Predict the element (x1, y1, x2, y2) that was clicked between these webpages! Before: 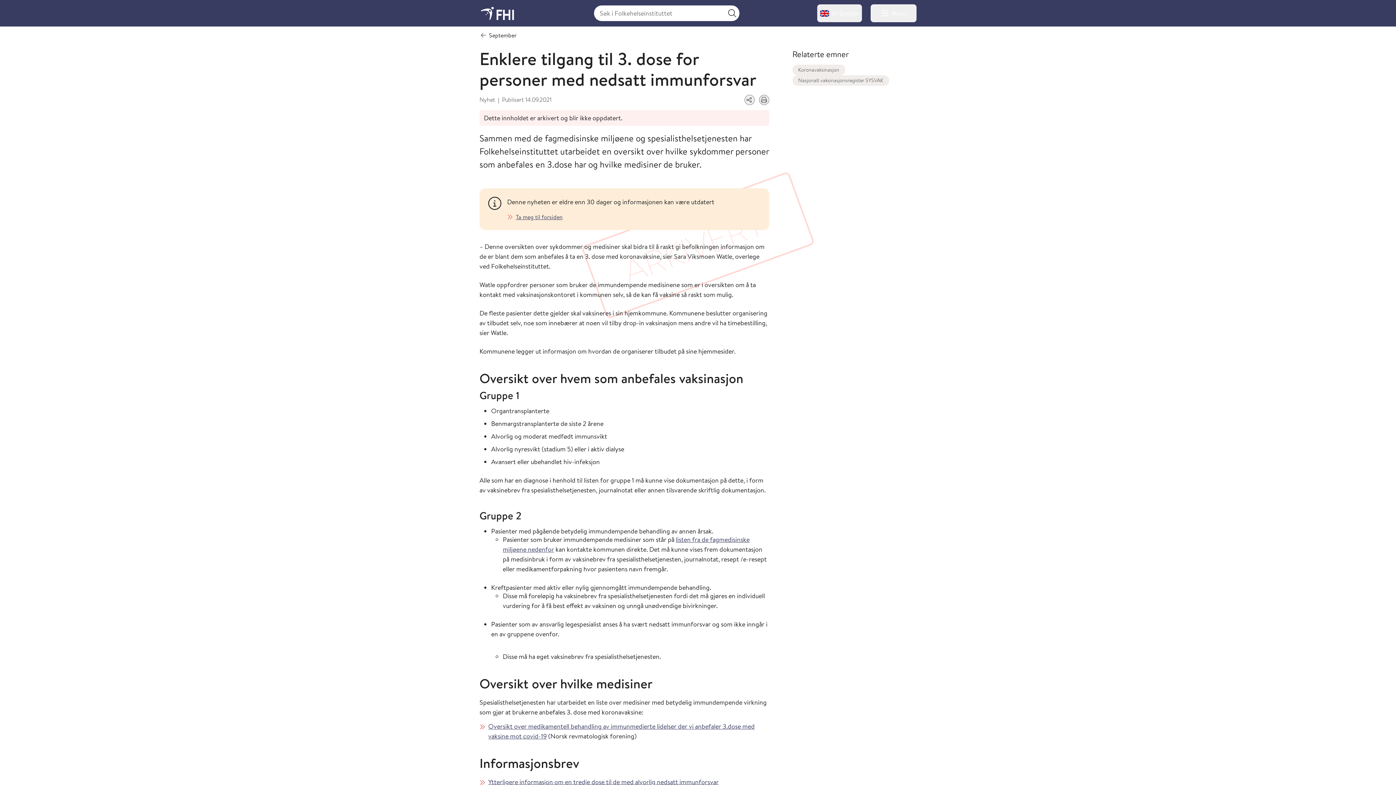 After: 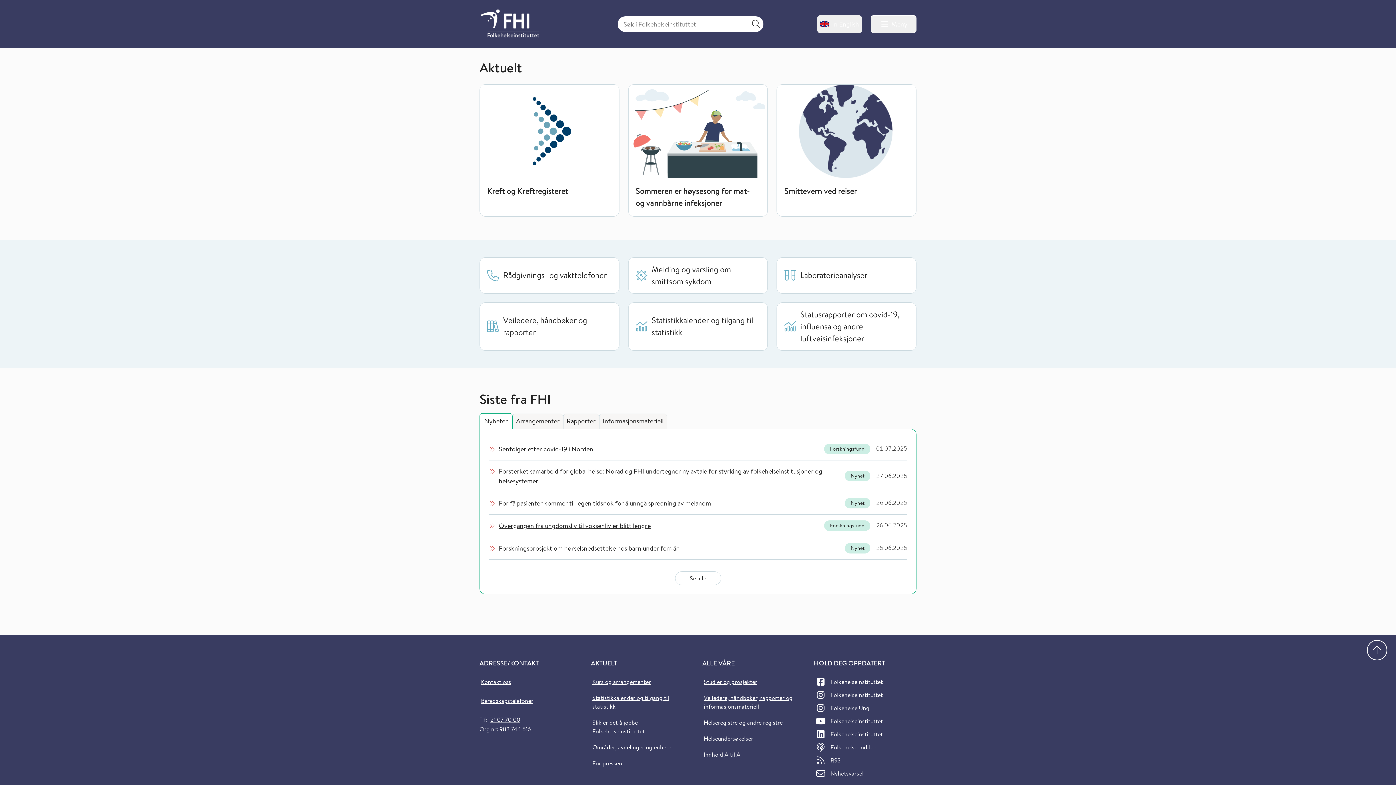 Action: bbox: (479, 4, 525, 22)